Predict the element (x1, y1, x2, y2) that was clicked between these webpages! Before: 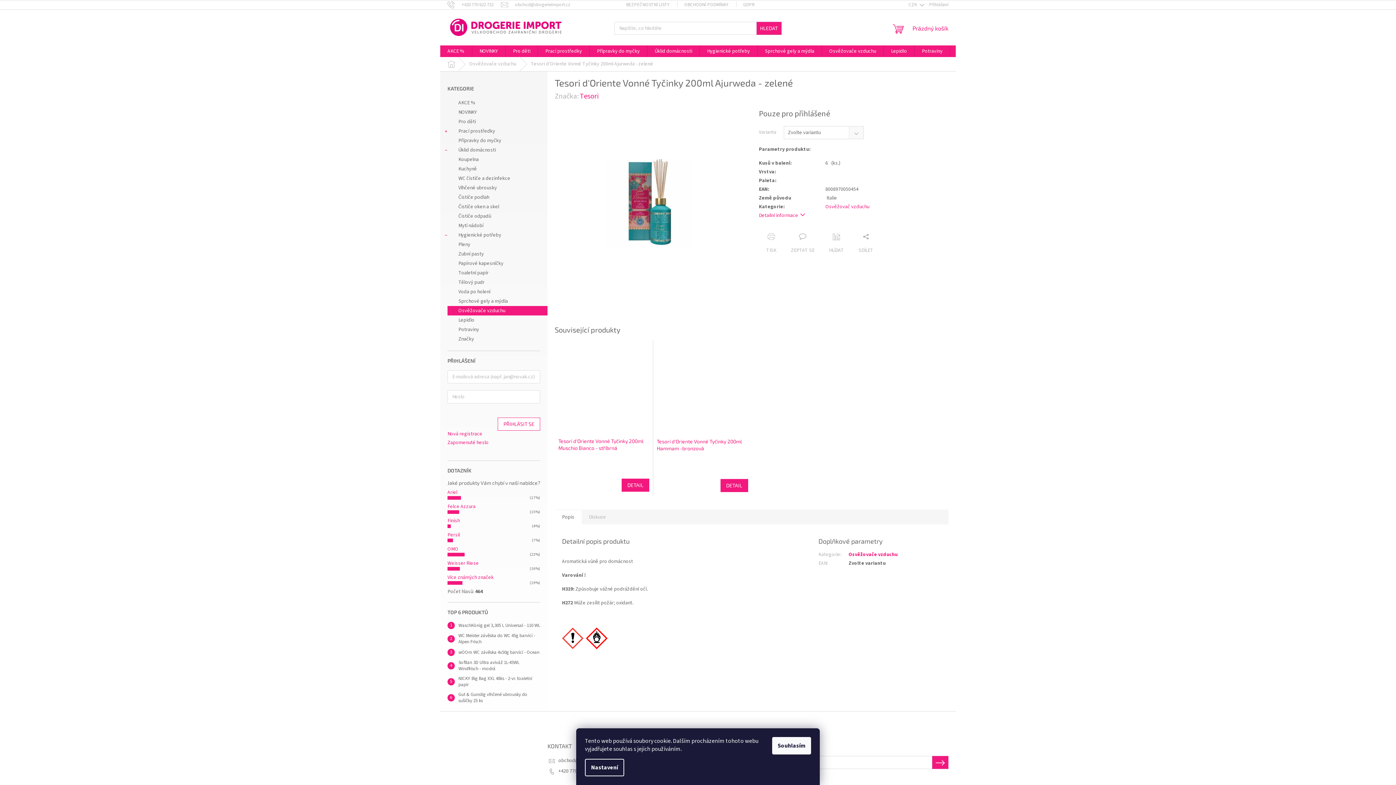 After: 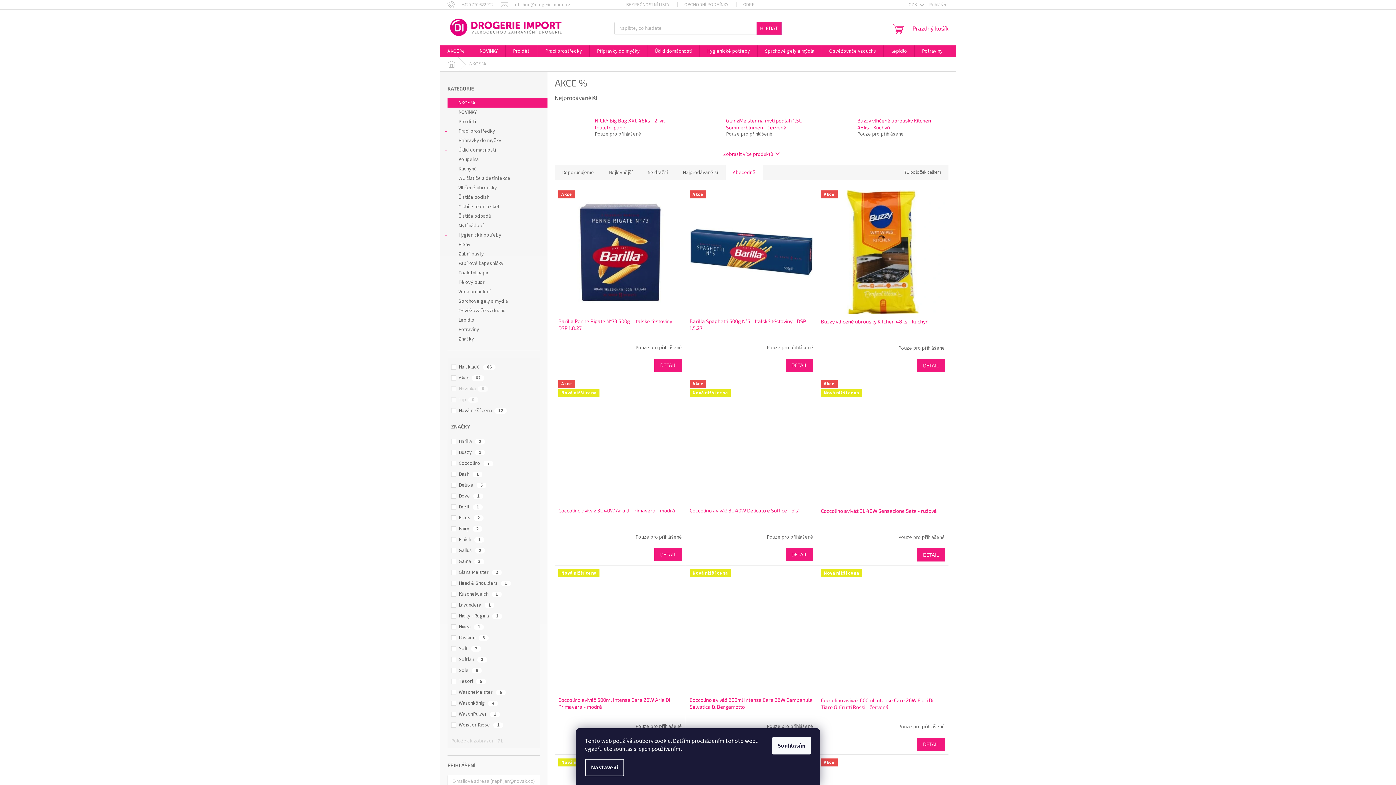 Action: bbox: (440, 45, 472, 57) label: AKCE %